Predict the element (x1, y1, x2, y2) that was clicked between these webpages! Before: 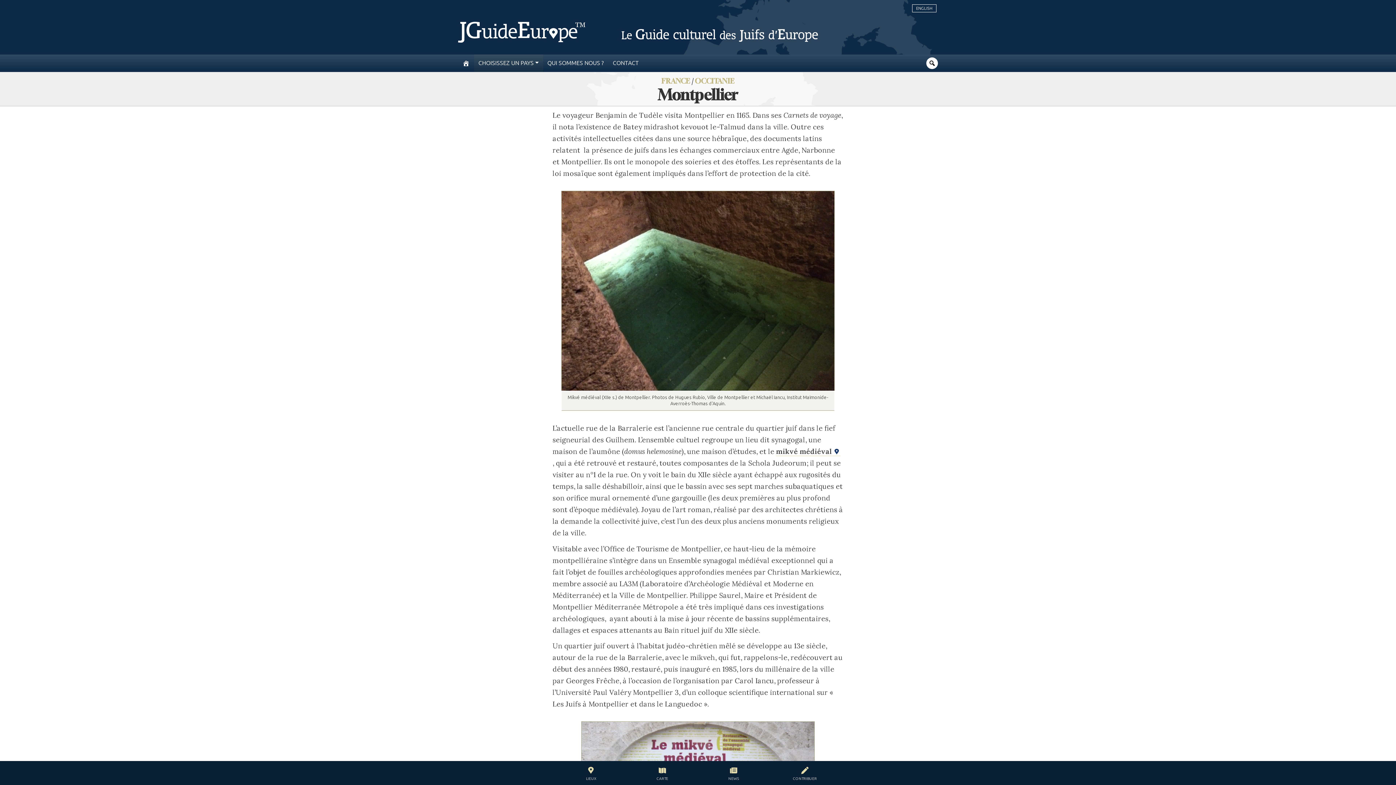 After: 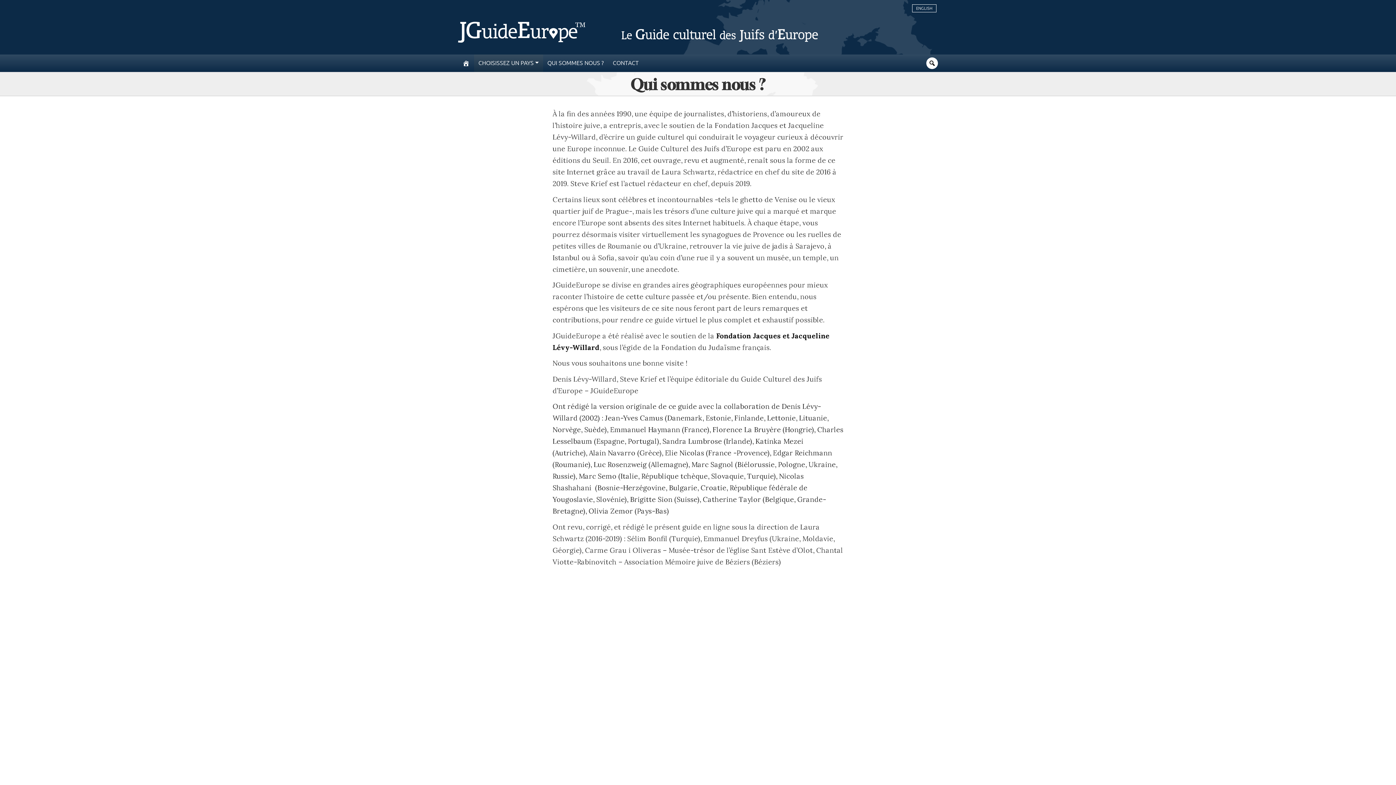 Action: bbox: (547, 59, 604, 66) label: QUI SOMMES NOUS ?